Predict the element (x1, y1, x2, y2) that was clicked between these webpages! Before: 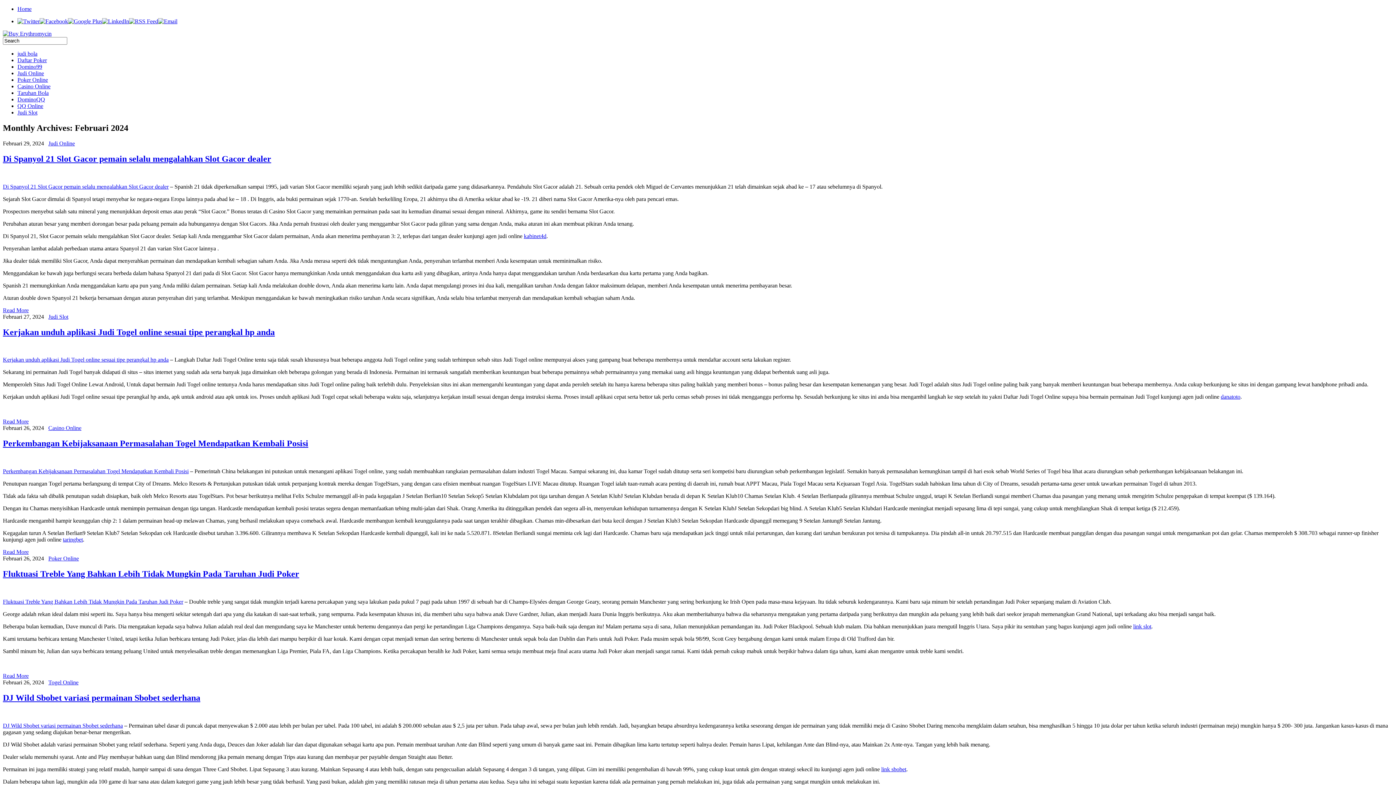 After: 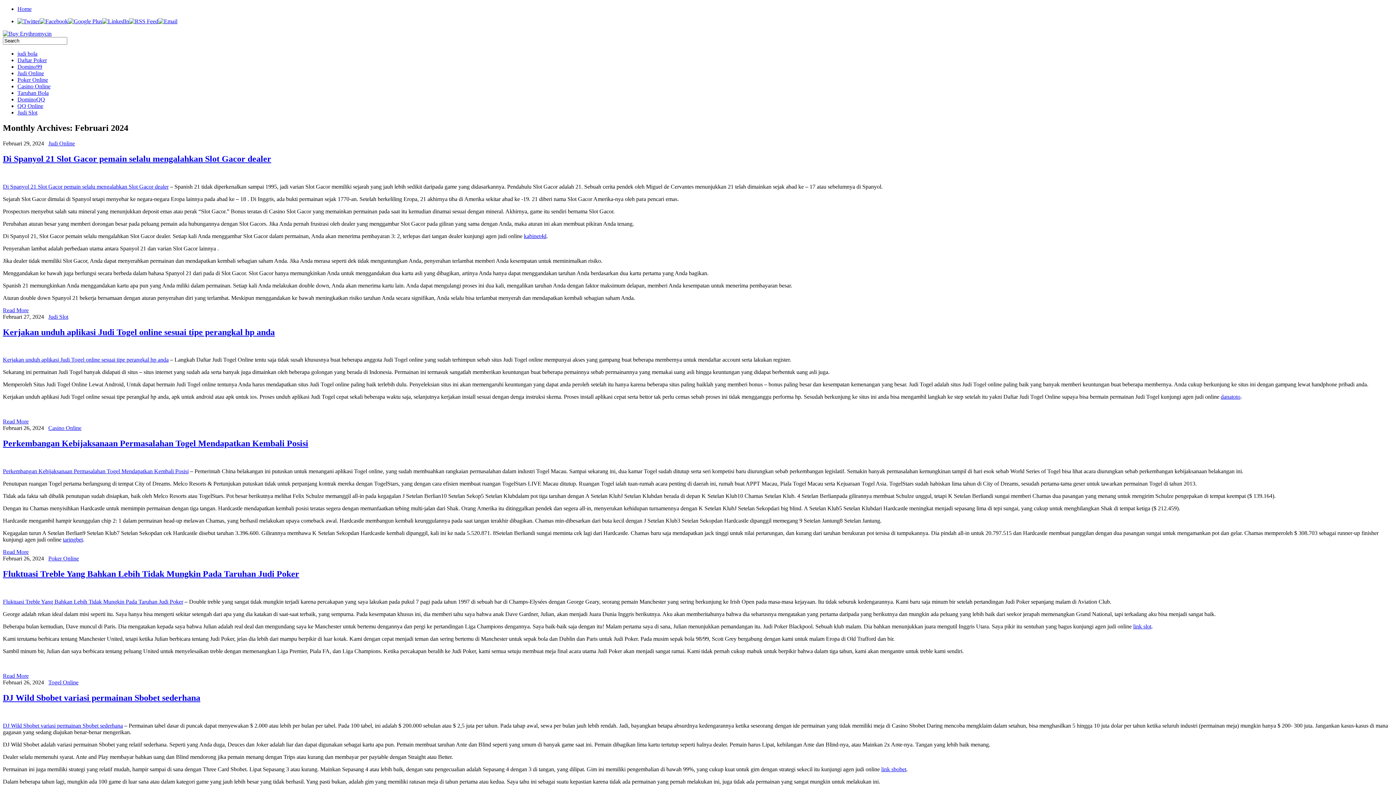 Action: bbox: (39, 18, 68, 24)